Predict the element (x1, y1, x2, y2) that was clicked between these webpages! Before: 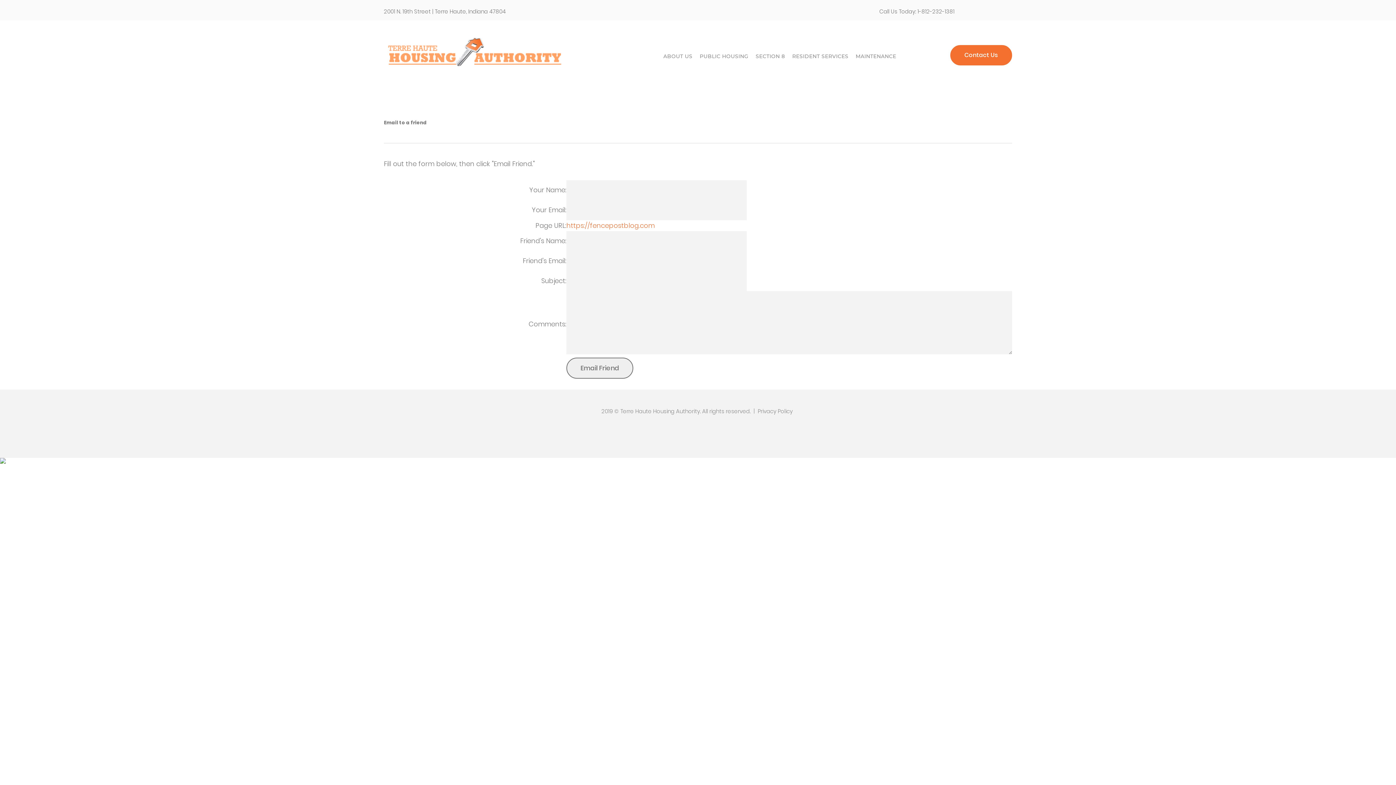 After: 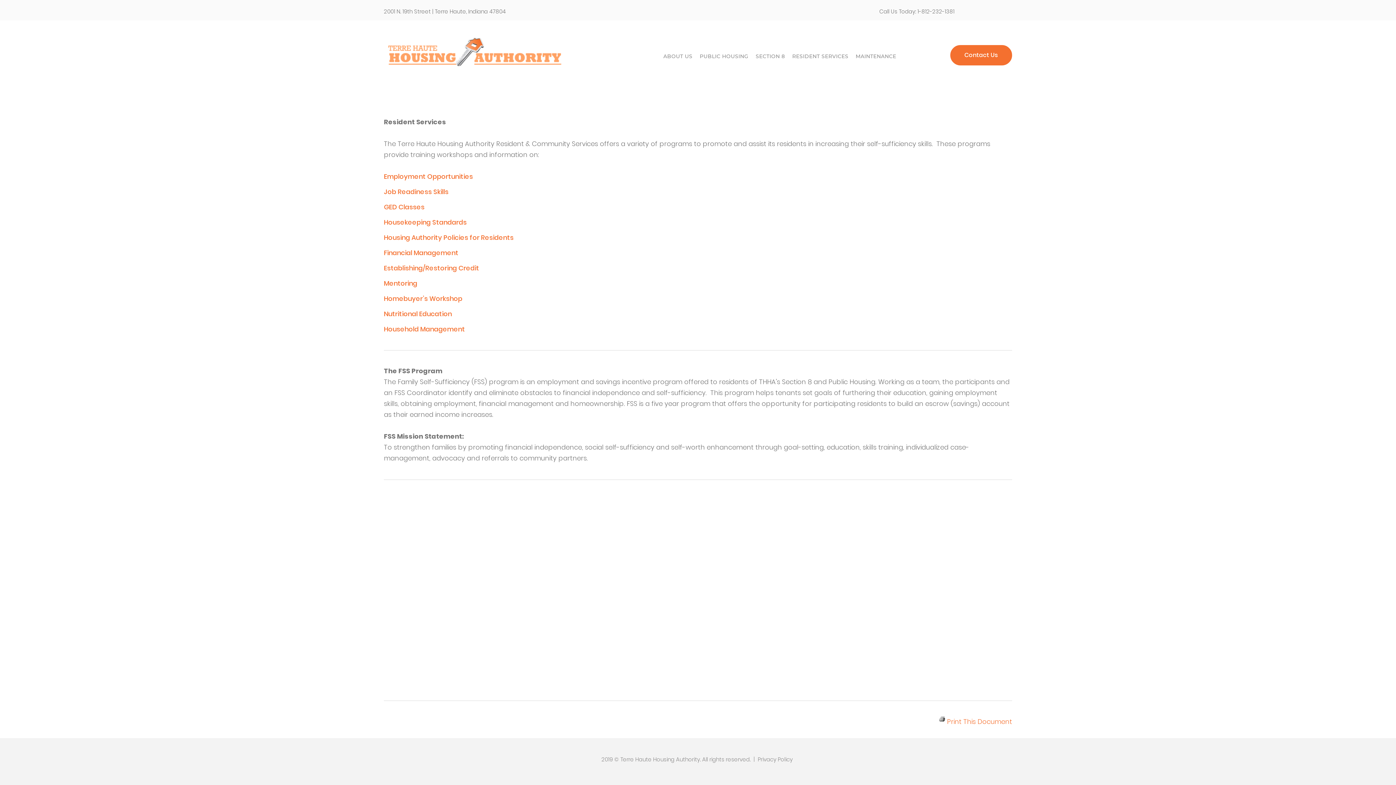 Action: bbox: (788, 49, 852, 63) label: RESIDENT SERVICES